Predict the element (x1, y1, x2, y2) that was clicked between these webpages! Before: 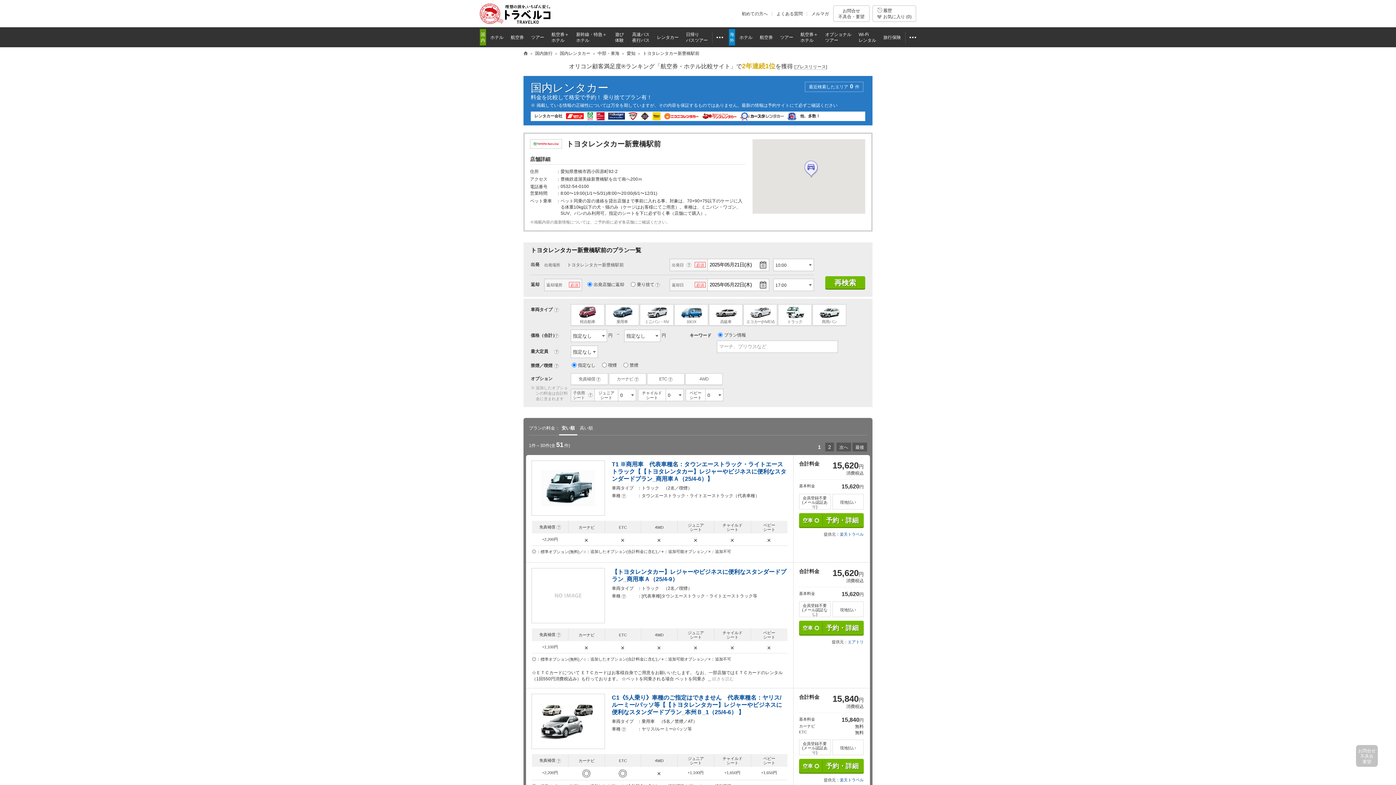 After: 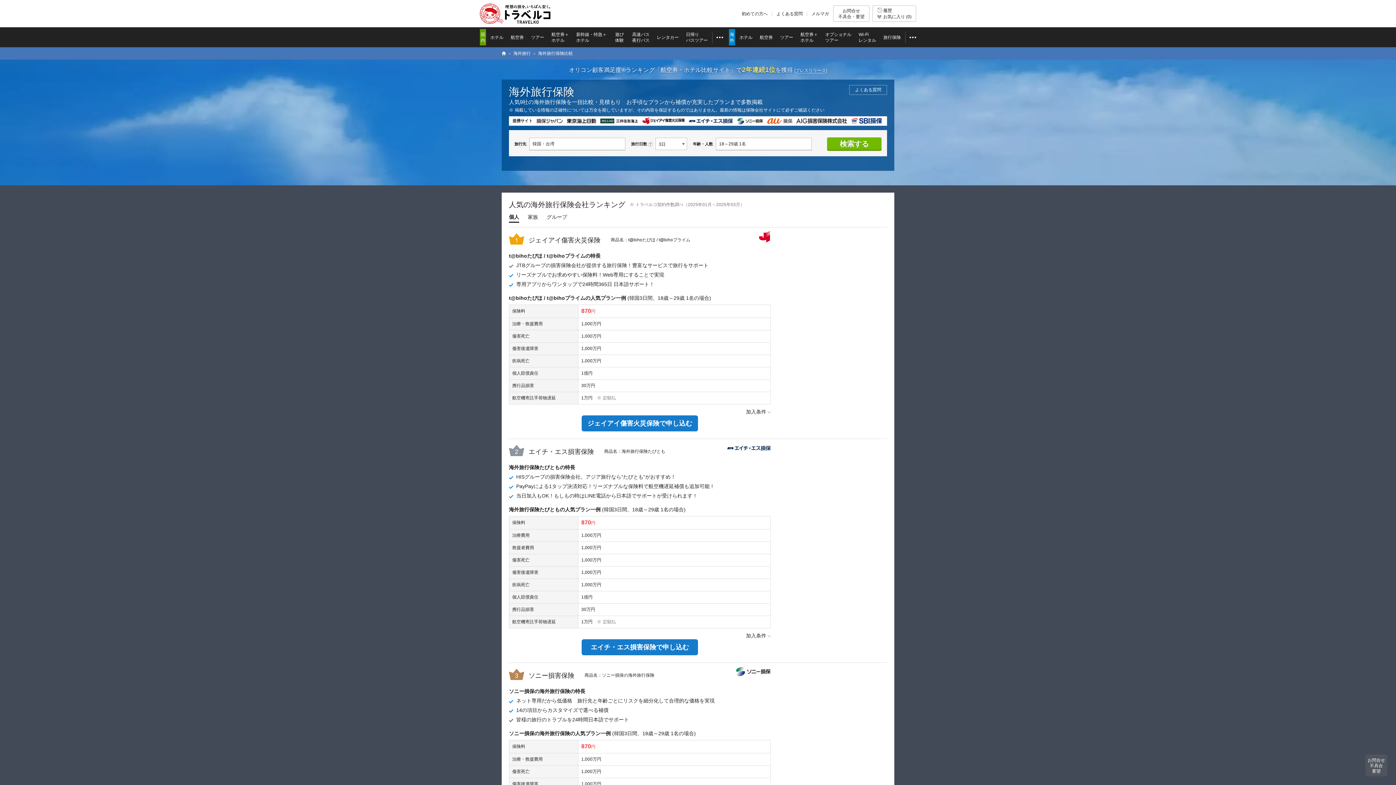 Action: bbox: (883, 29, 901, 45) label: 旅行保険